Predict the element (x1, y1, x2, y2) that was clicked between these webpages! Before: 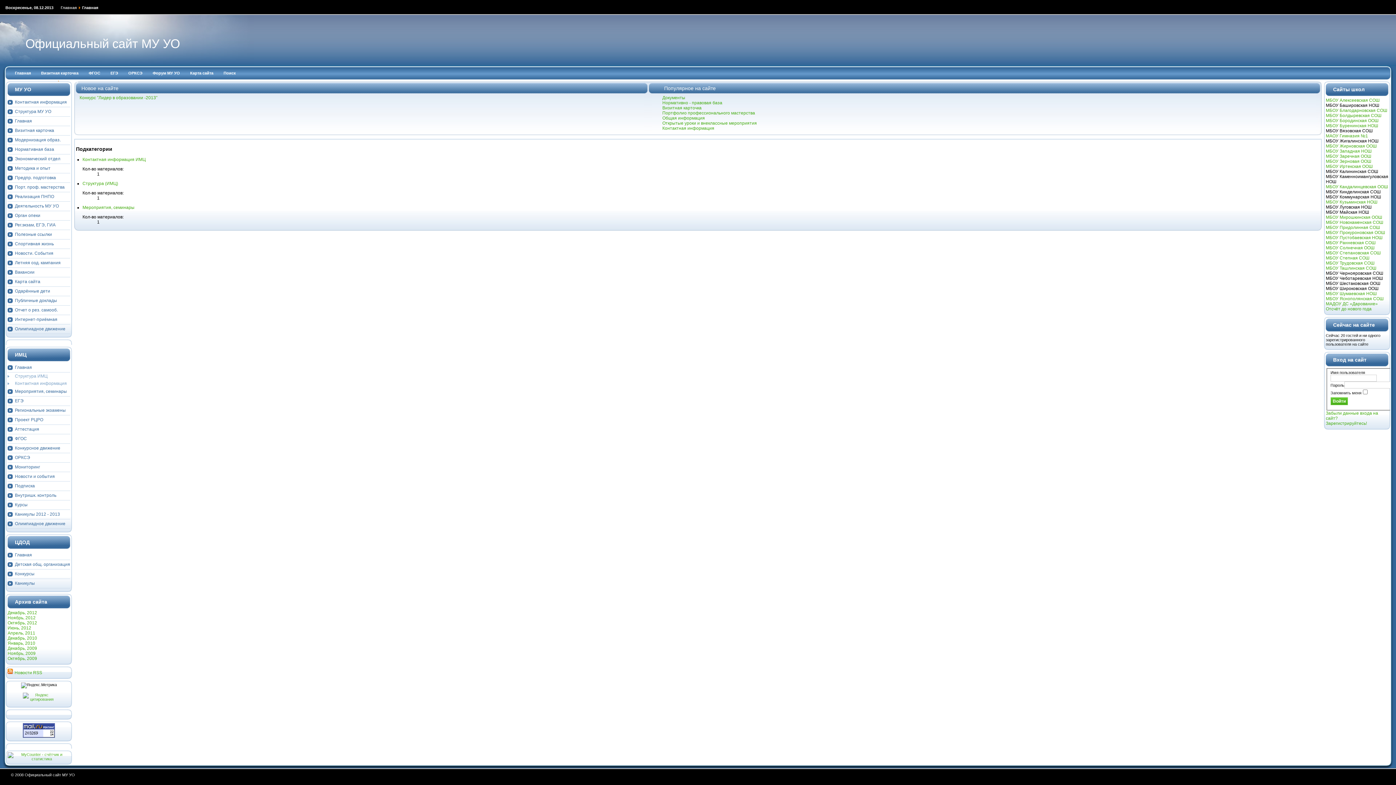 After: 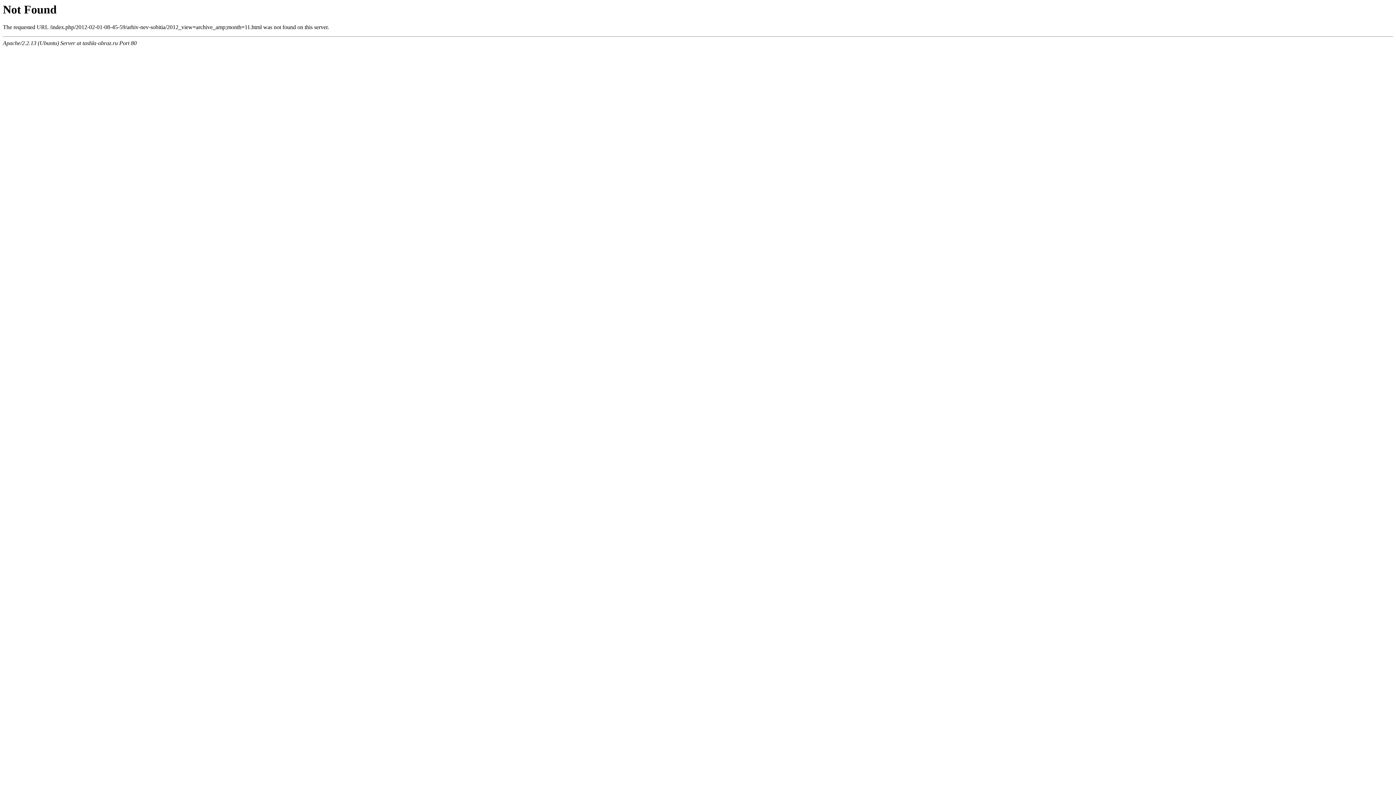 Action: label: Ноябрь, 2012 bbox: (7, 615, 35, 620)